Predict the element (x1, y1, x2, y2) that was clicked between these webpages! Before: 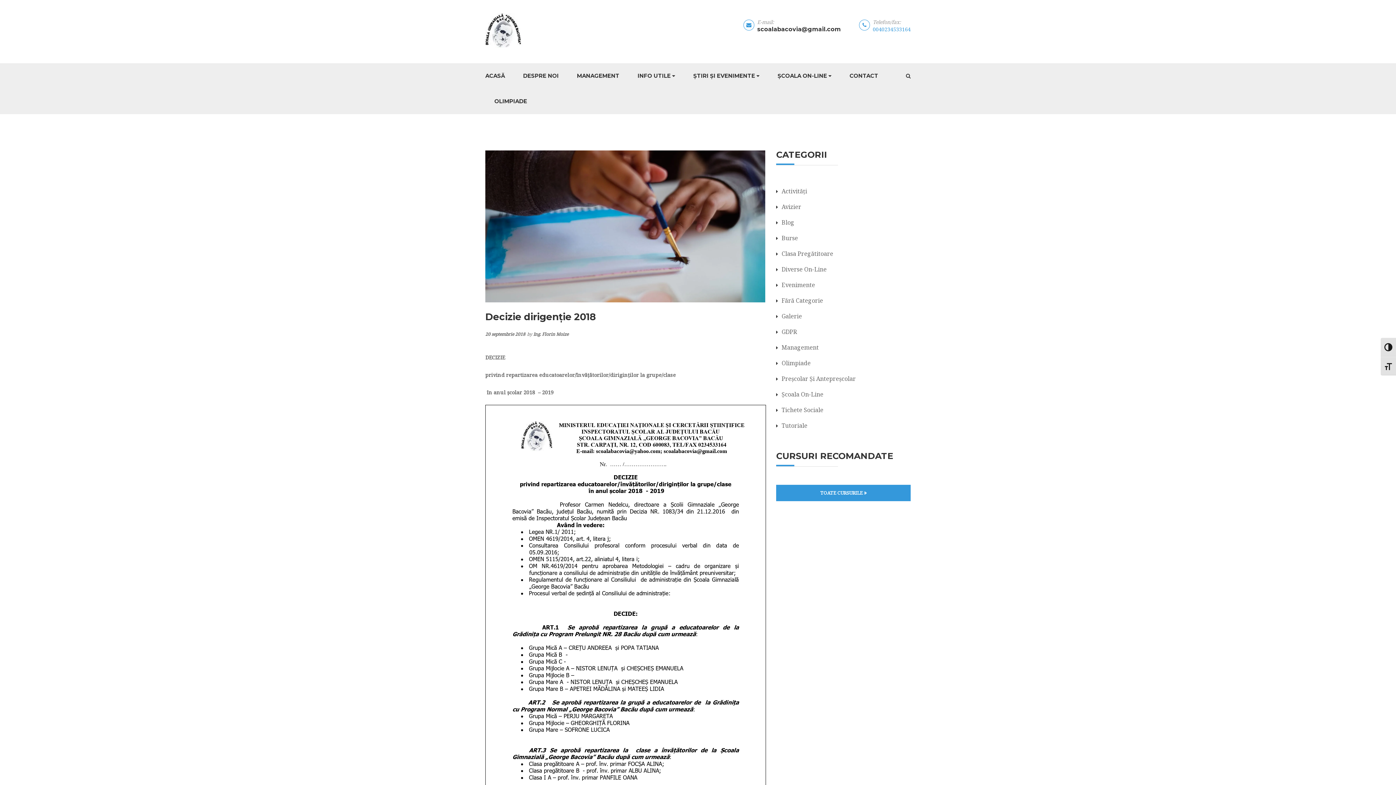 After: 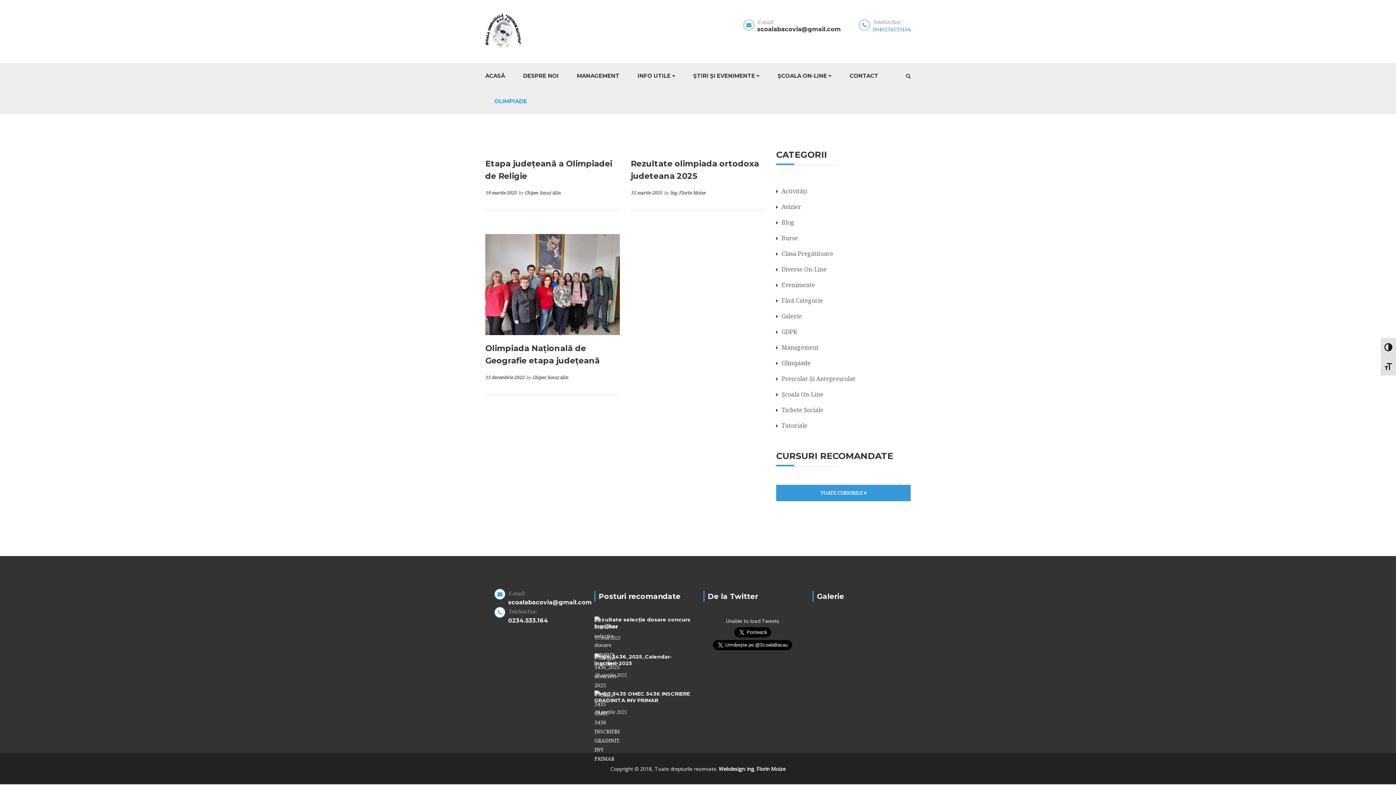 Action: bbox: (494, 88, 527, 114) label: OLIMPIADE